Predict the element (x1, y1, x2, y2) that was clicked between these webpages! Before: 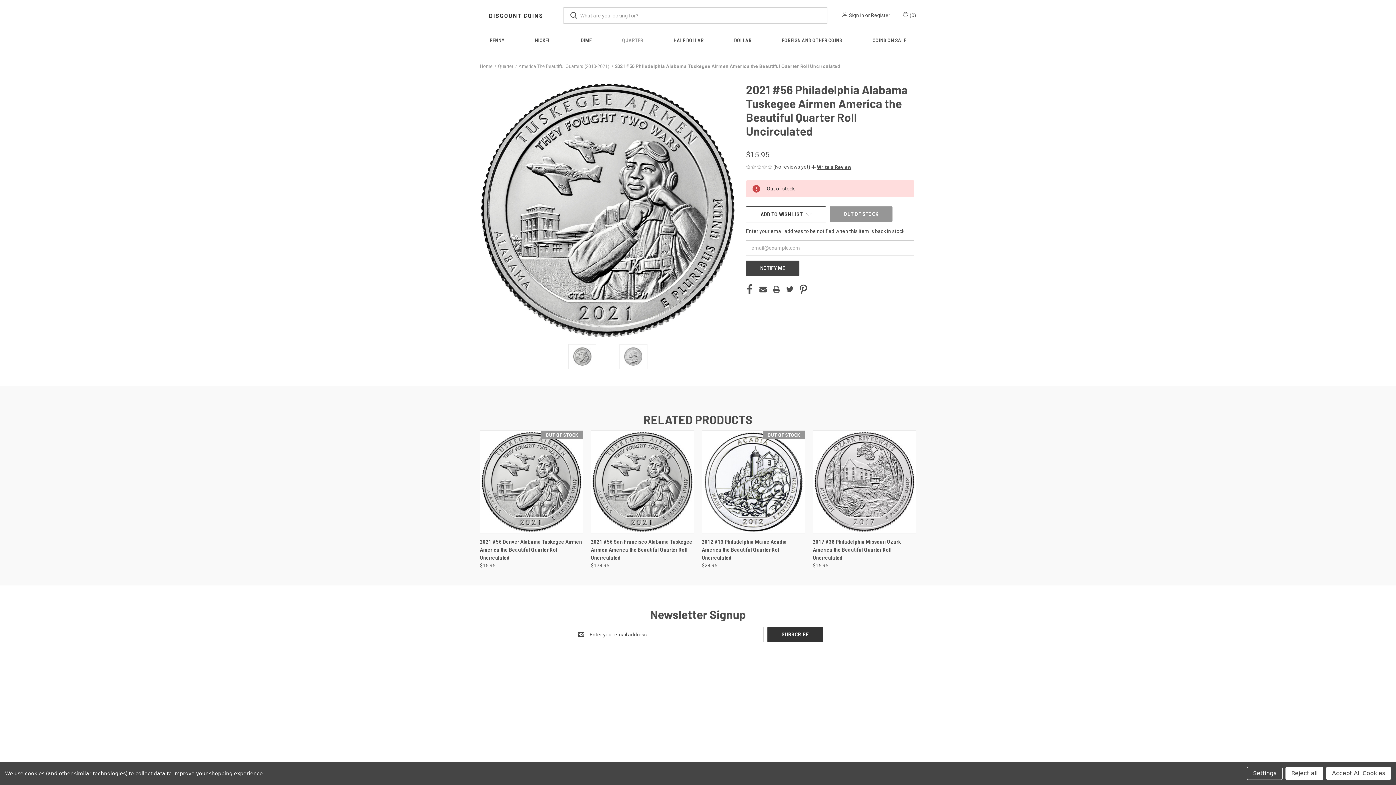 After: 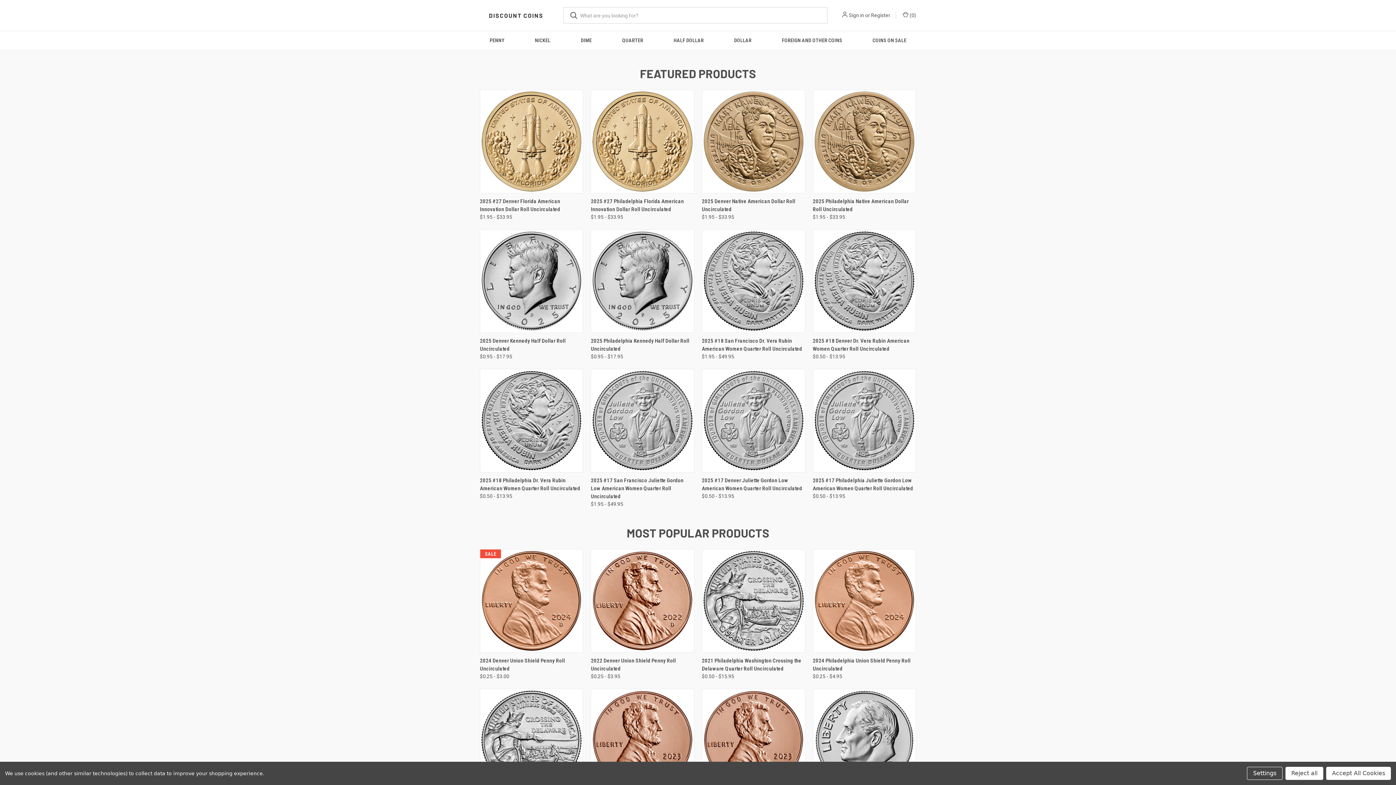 Action: label: DISCOUNT COINS bbox: (489, 12, 543, 18)